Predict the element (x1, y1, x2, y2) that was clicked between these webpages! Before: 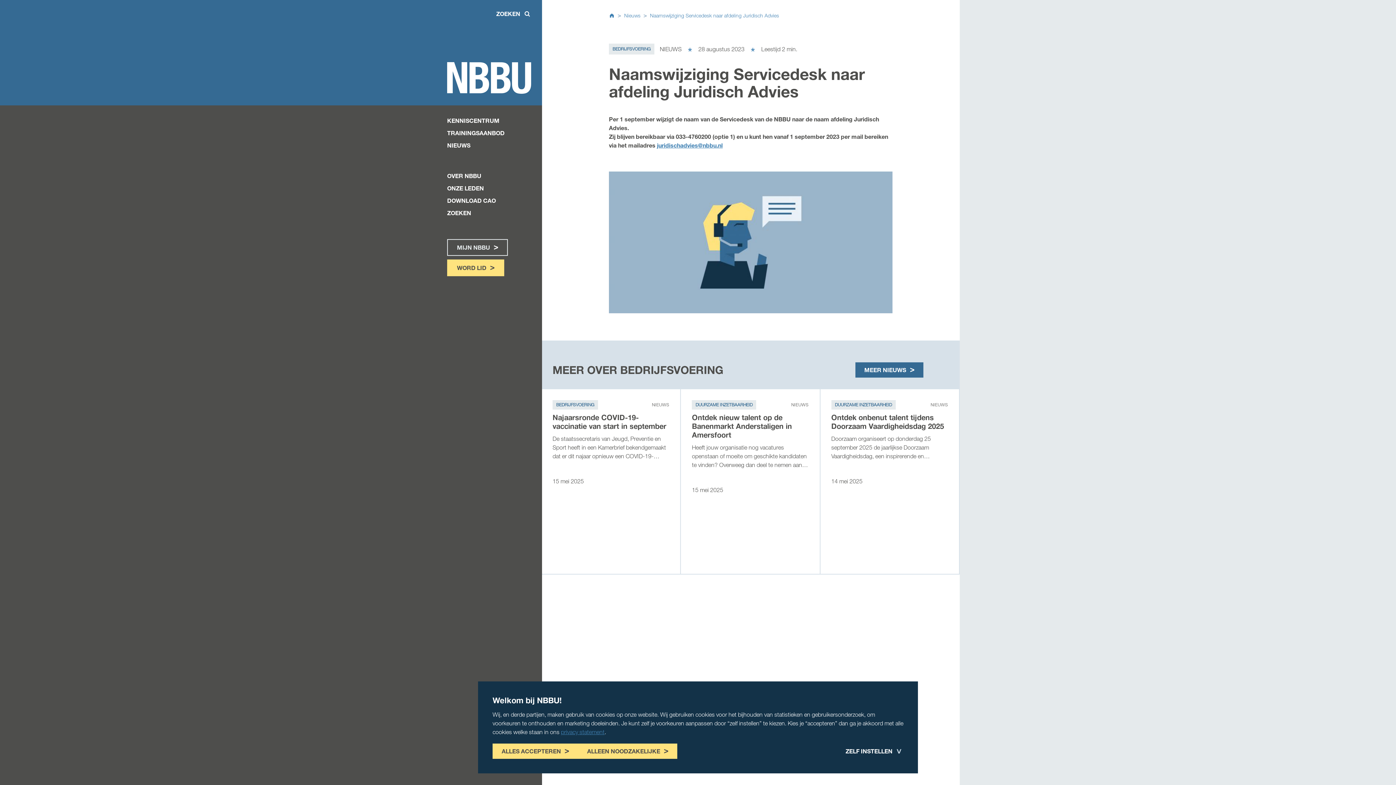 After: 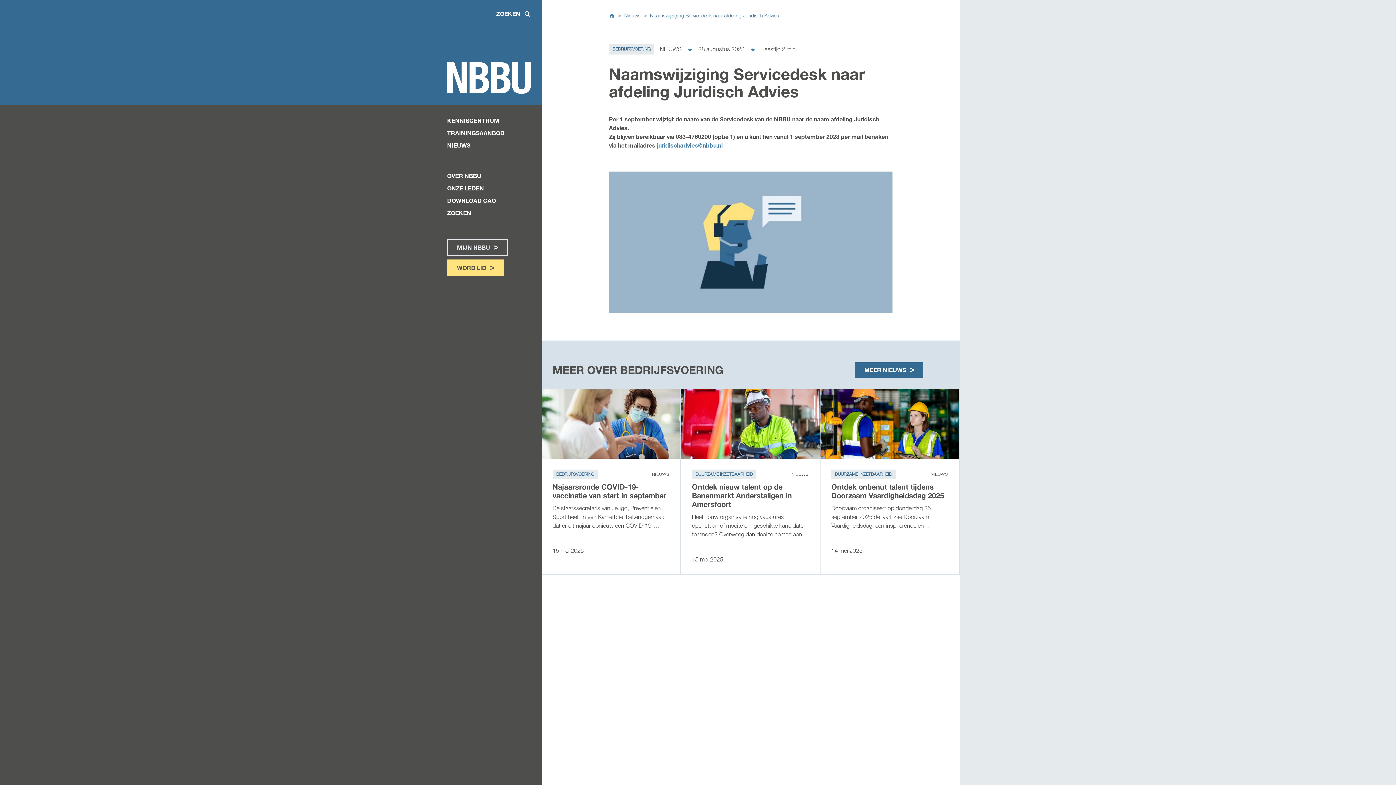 Action: bbox: (492, 748, 578, 764) label: ALLES ACCEPTEREN